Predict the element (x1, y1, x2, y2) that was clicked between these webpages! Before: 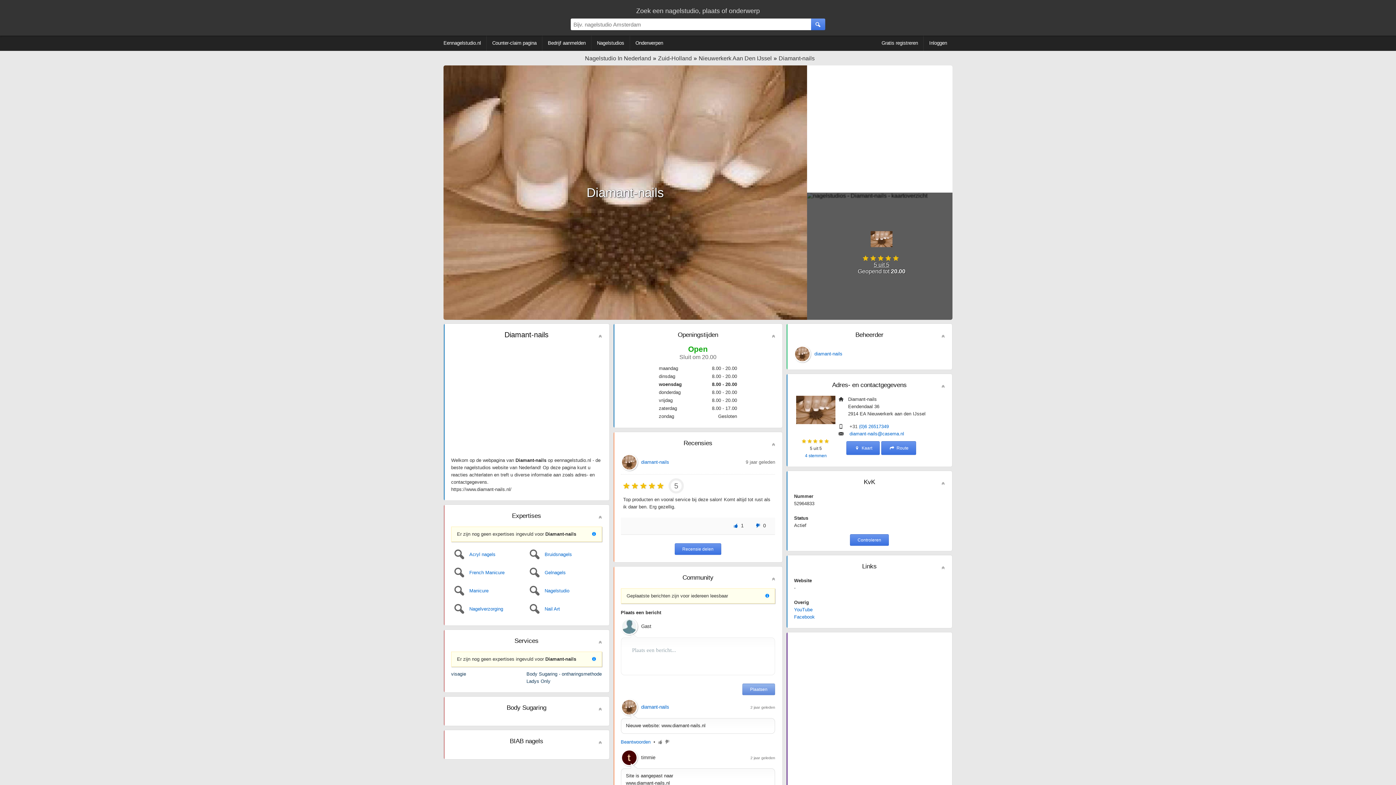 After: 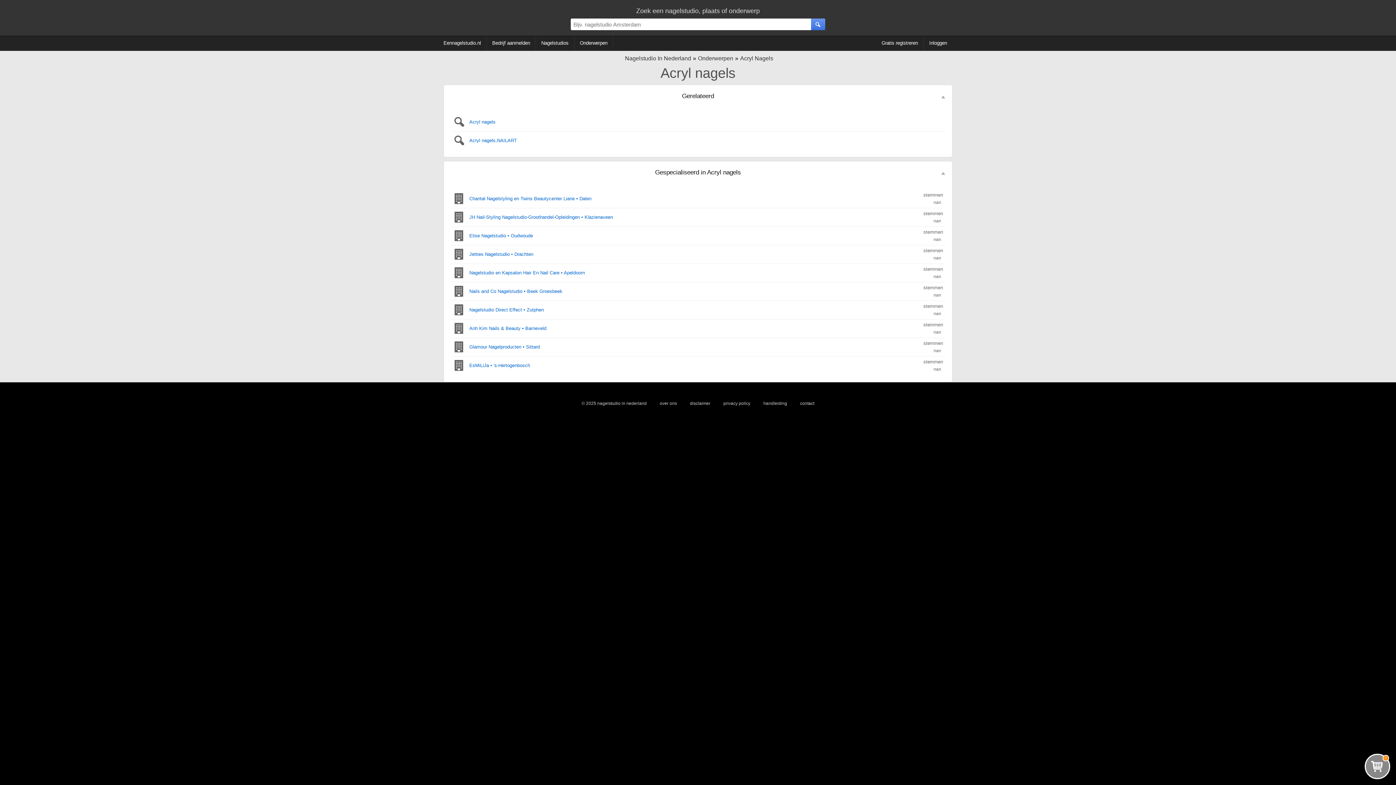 Action: bbox: (451, 545, 526, 564) label: Acryl nagels